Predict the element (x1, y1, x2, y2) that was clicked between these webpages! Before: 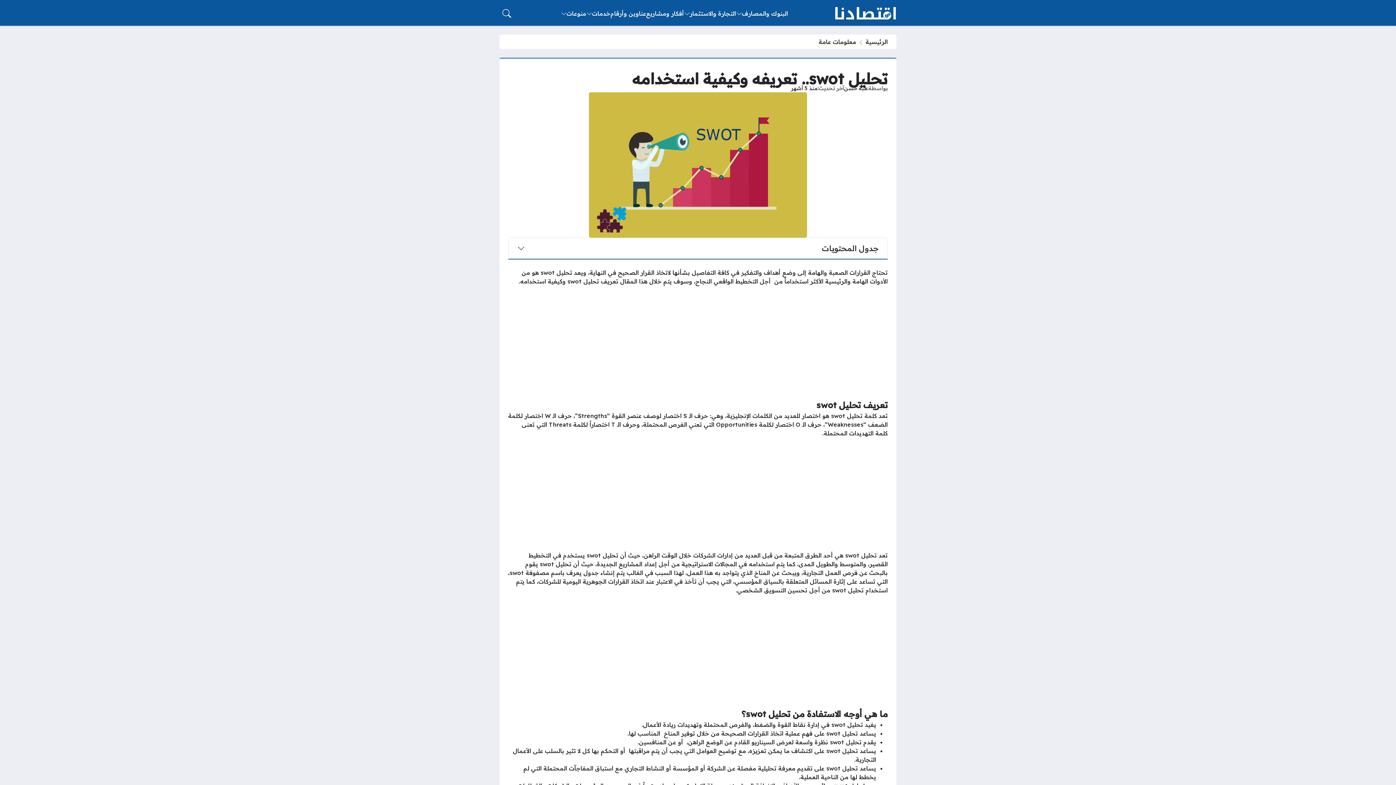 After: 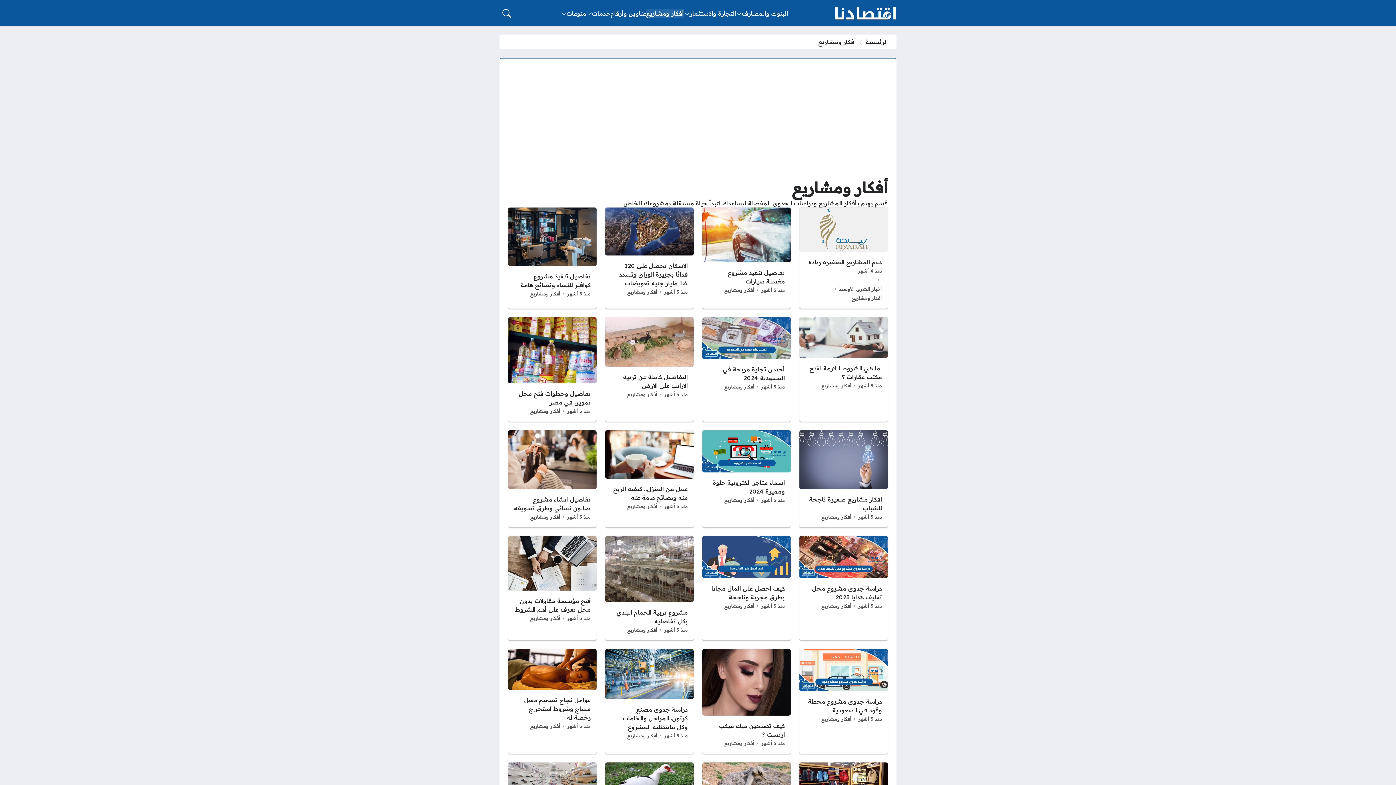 Action: bbox: (646, 8, 684, 17) label: أفكار ومشاريع